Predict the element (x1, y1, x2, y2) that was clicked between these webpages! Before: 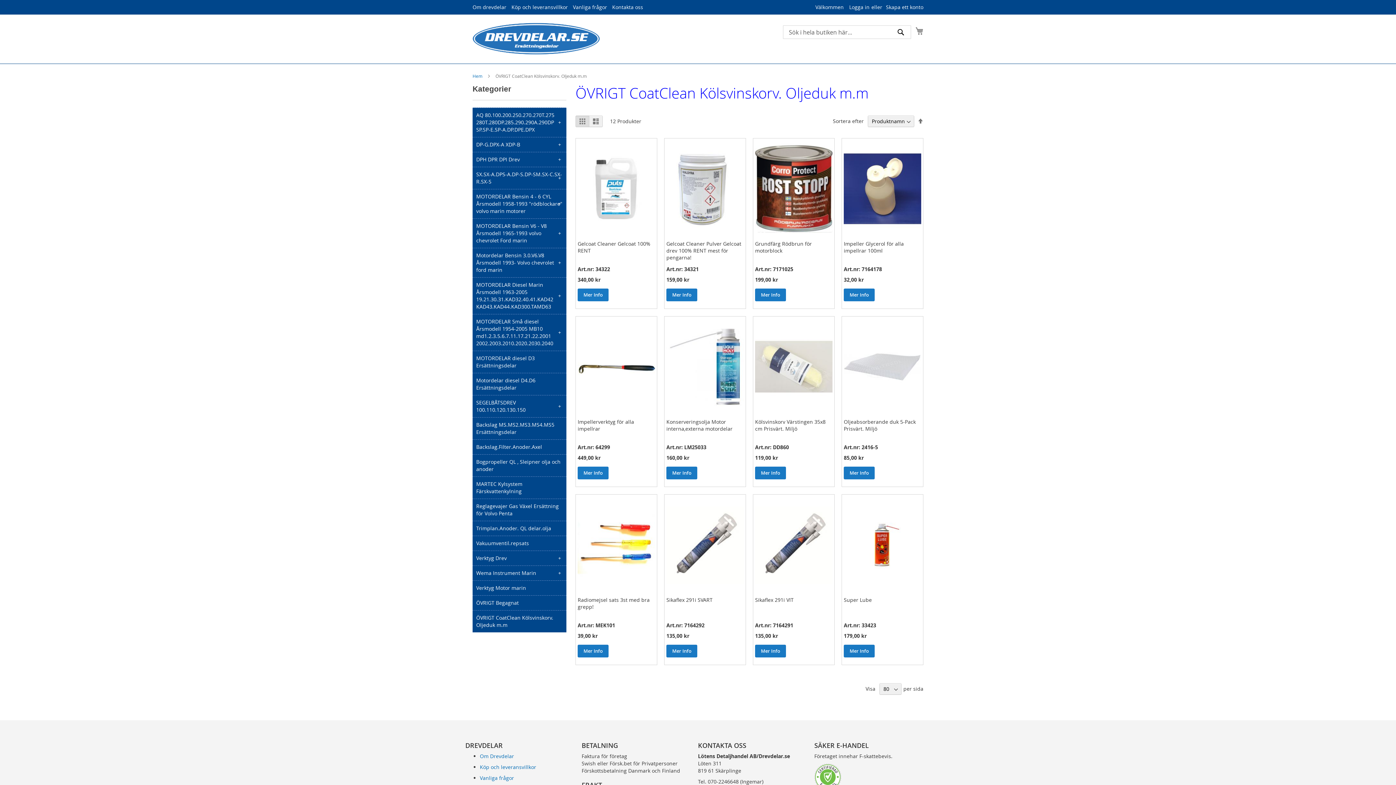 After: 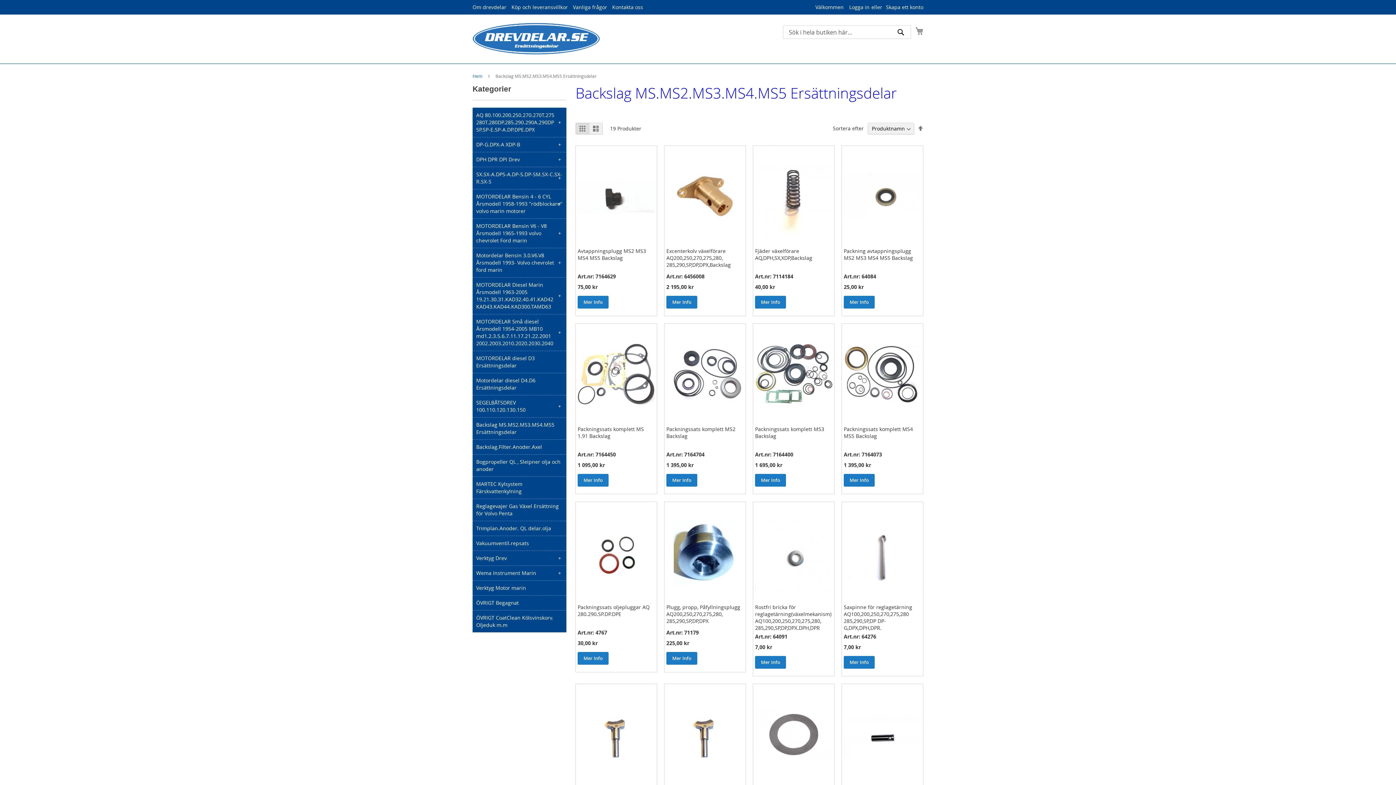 Action: bbox: (472, 417, 566, 439) label: Backslag MS.MS2.MS3.MS4.MS5 Ersättningsdelar